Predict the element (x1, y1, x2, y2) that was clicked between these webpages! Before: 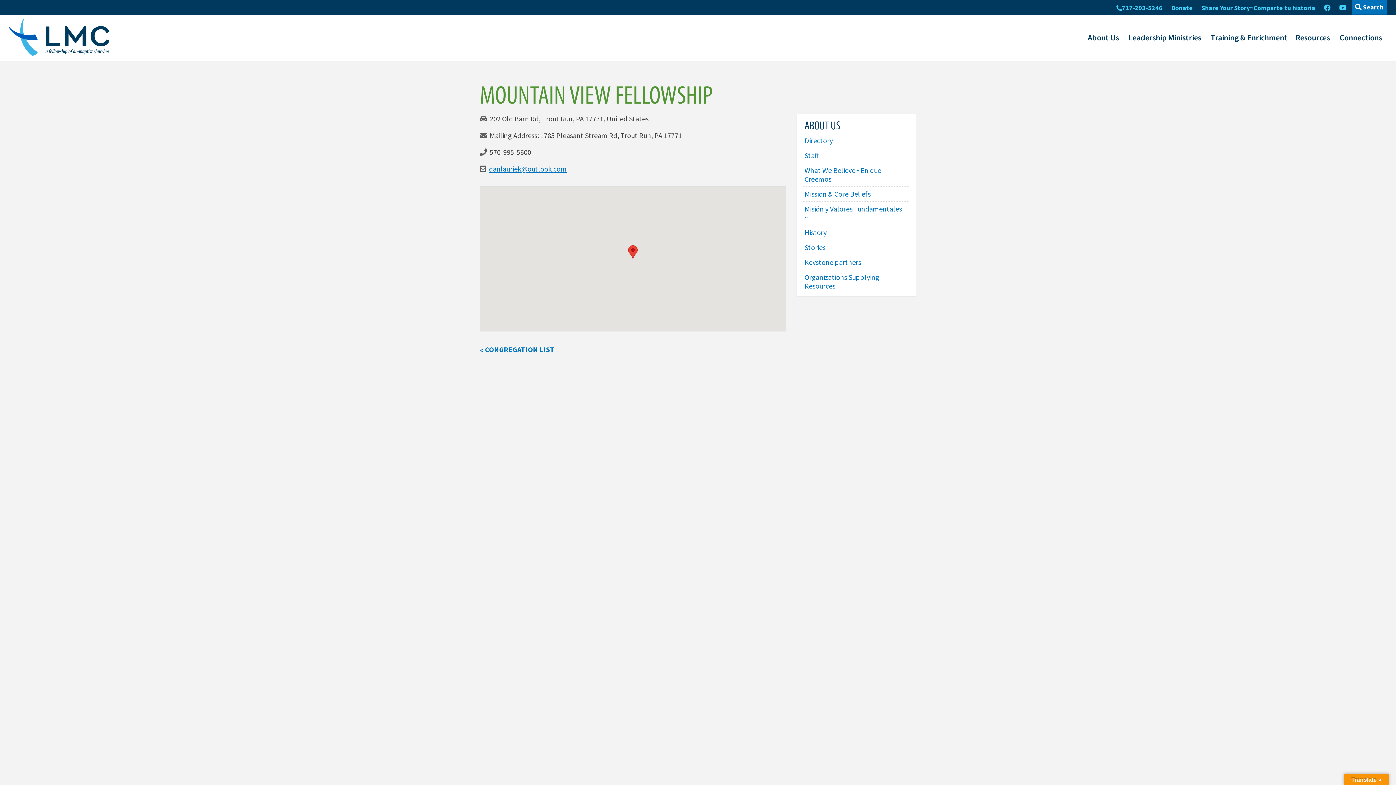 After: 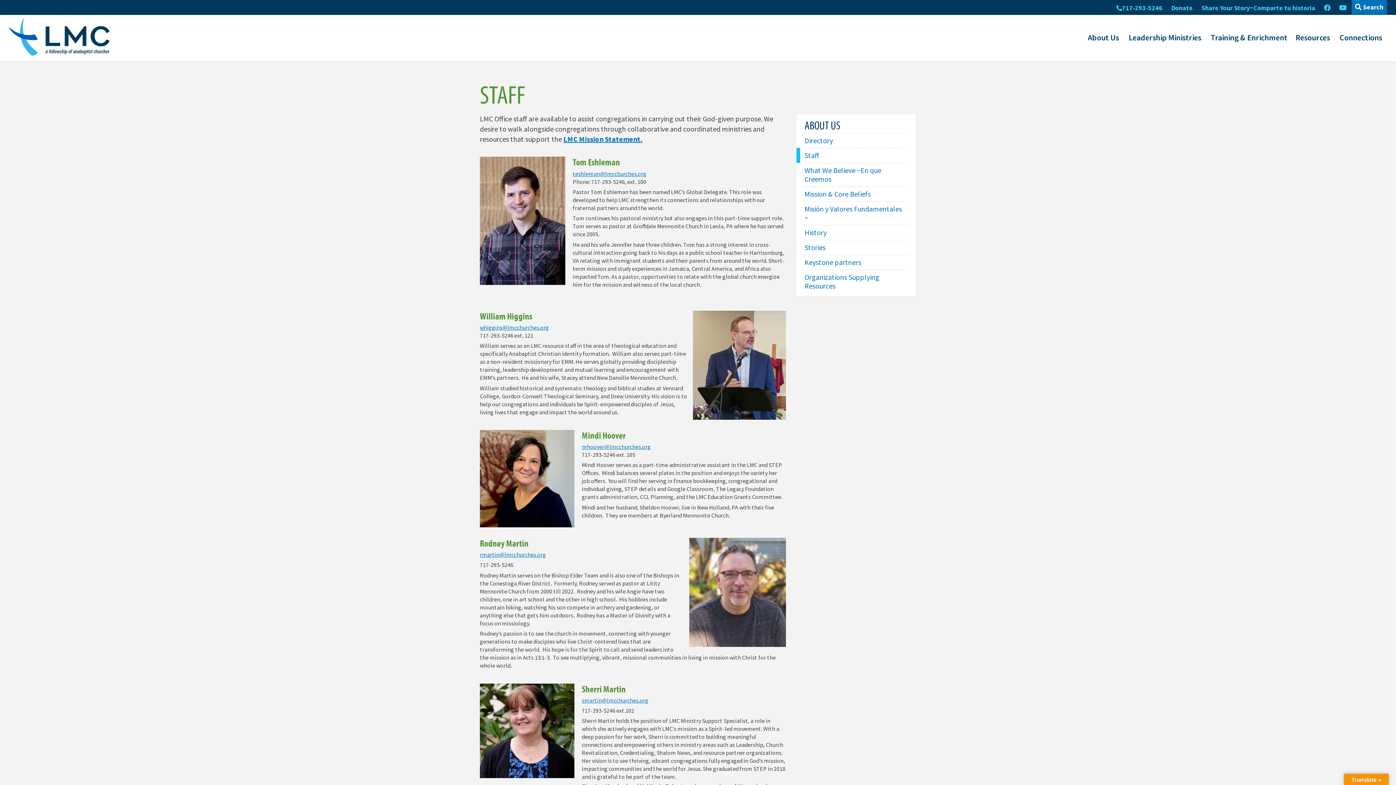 Action: label: Staff bbox: (803, 148, 908, 163)